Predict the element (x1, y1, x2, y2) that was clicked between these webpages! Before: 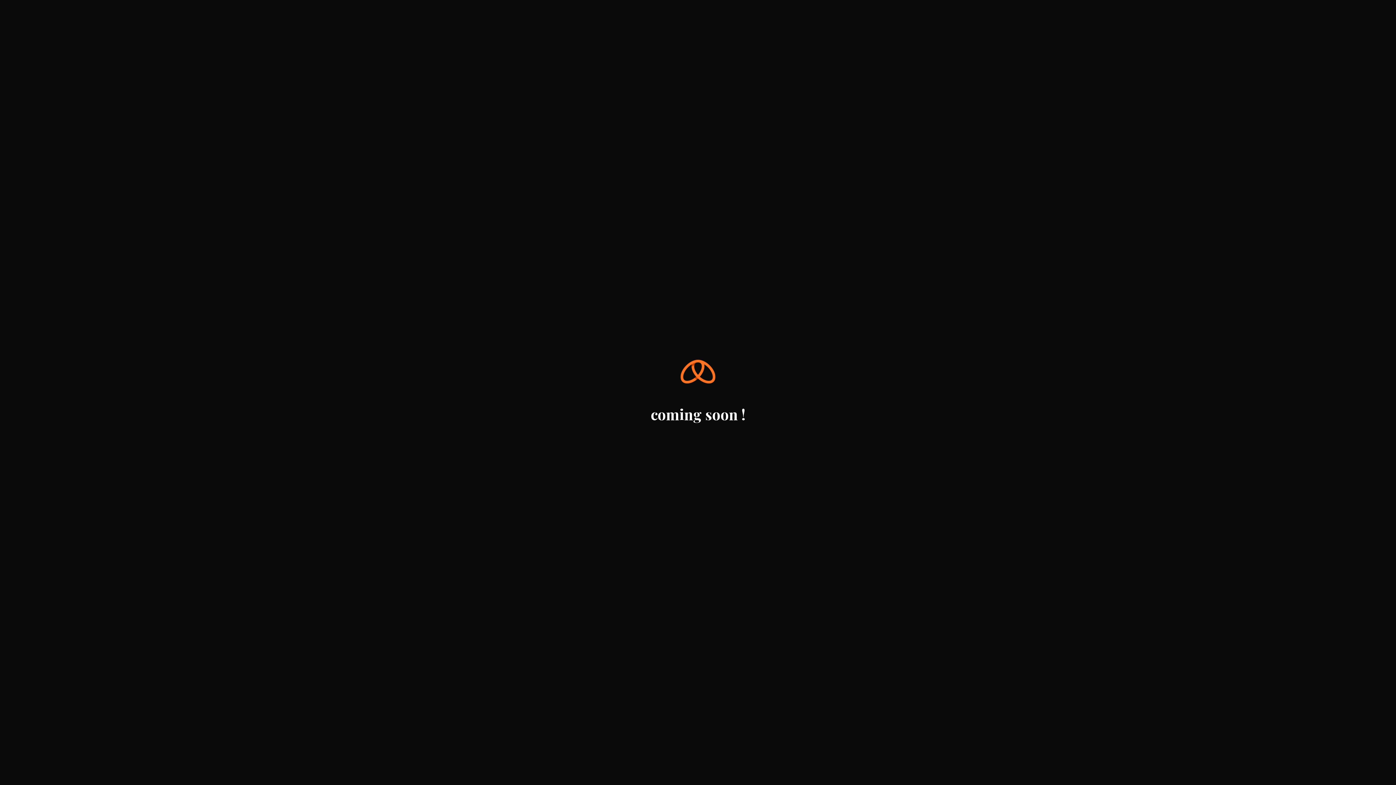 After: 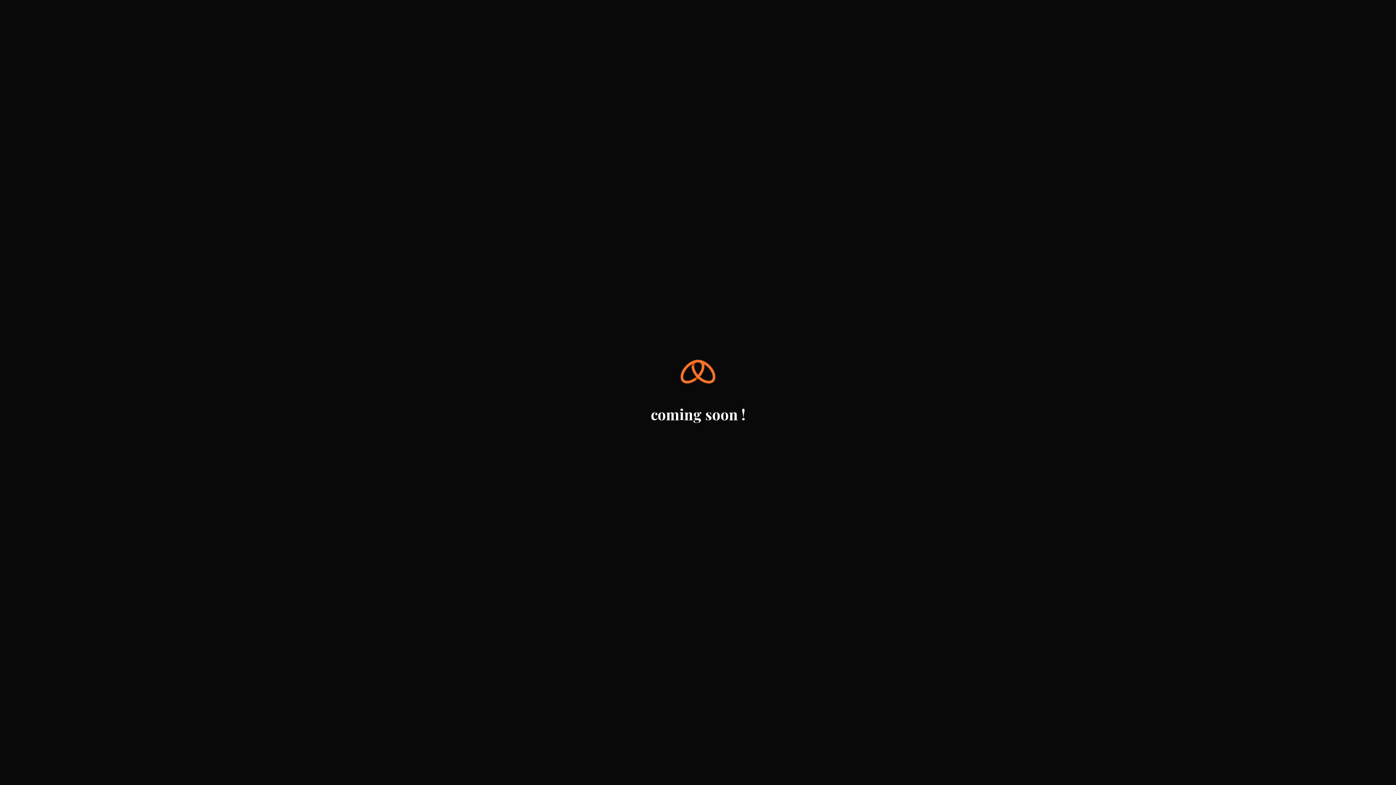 Action: bbox: (680, 384, 716, 392)